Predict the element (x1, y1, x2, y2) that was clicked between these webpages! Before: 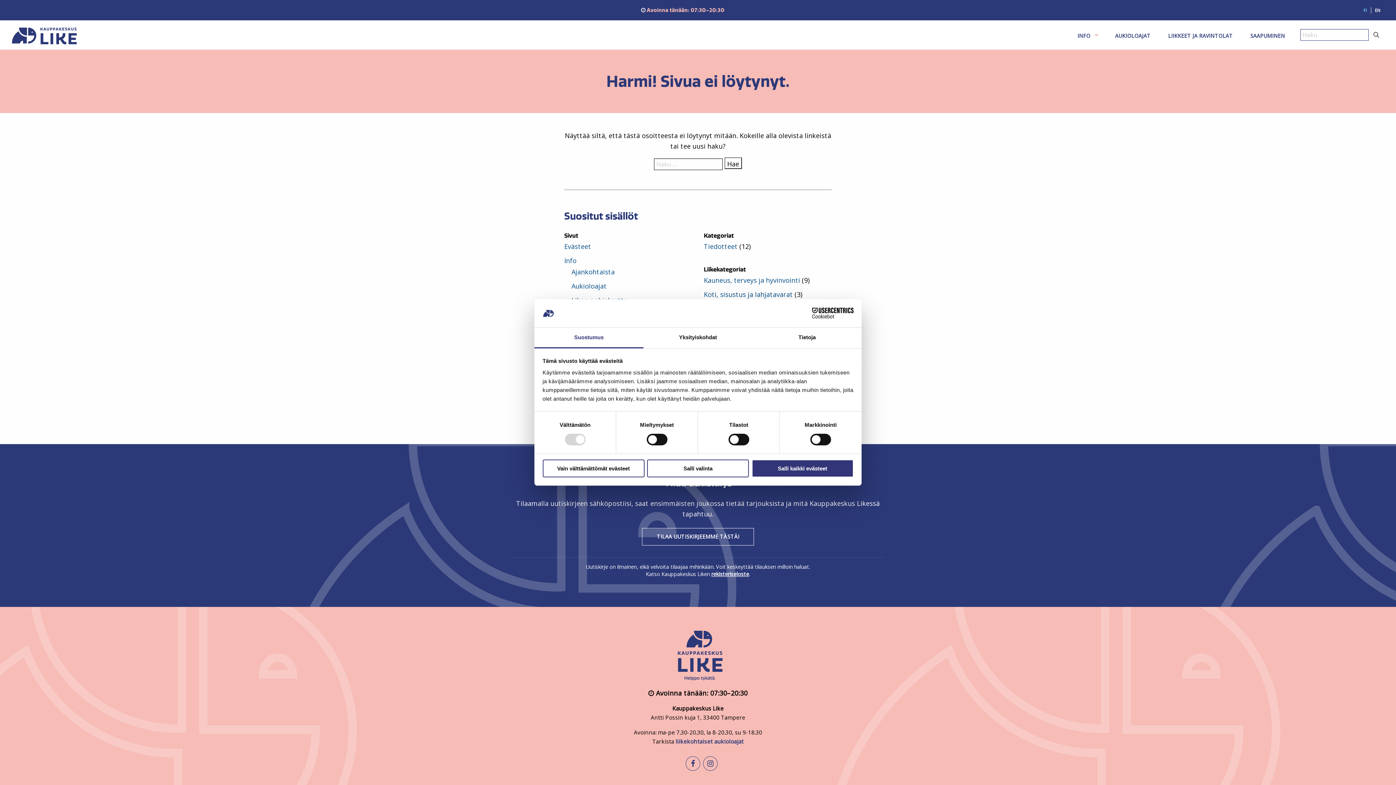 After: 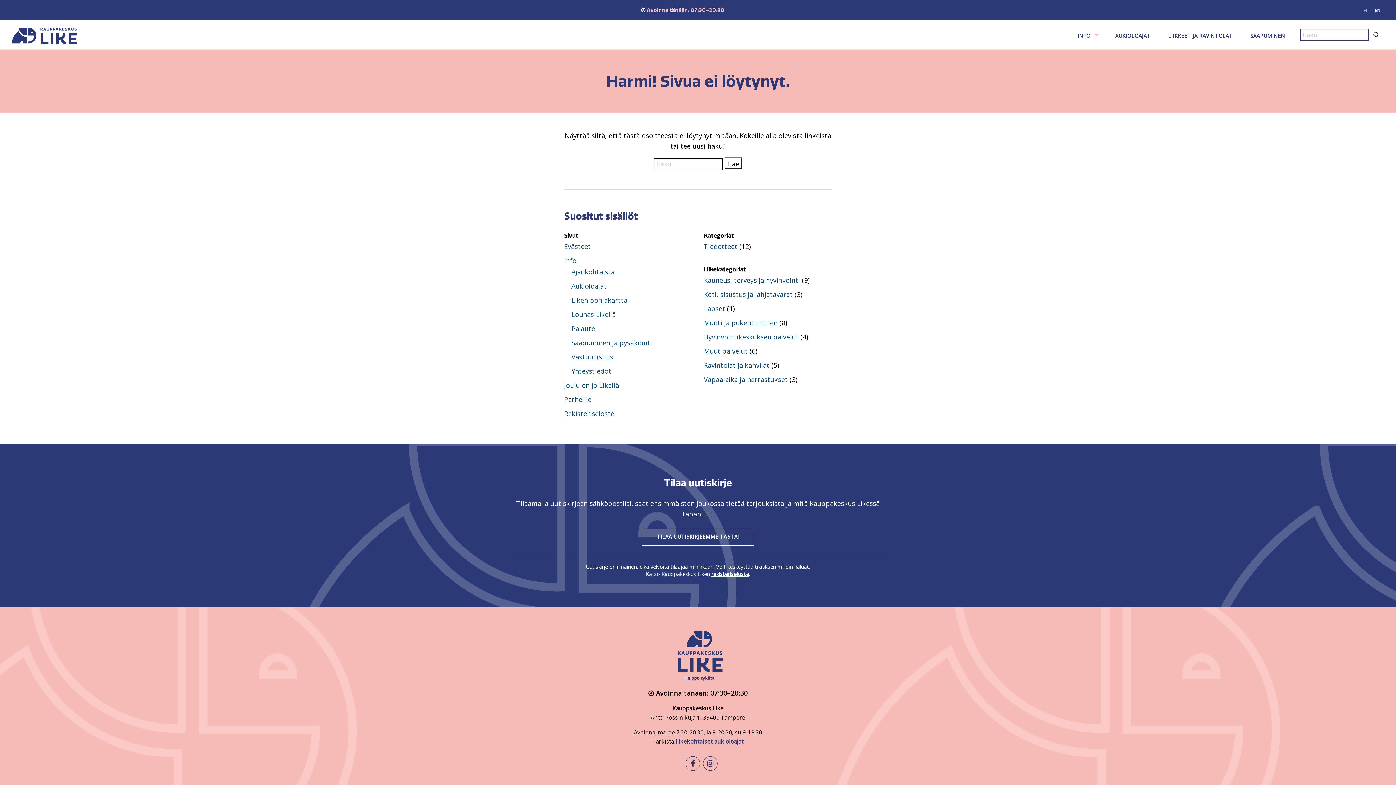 Action: label: Salli valinta bbox: (647, 459, 749, 477)